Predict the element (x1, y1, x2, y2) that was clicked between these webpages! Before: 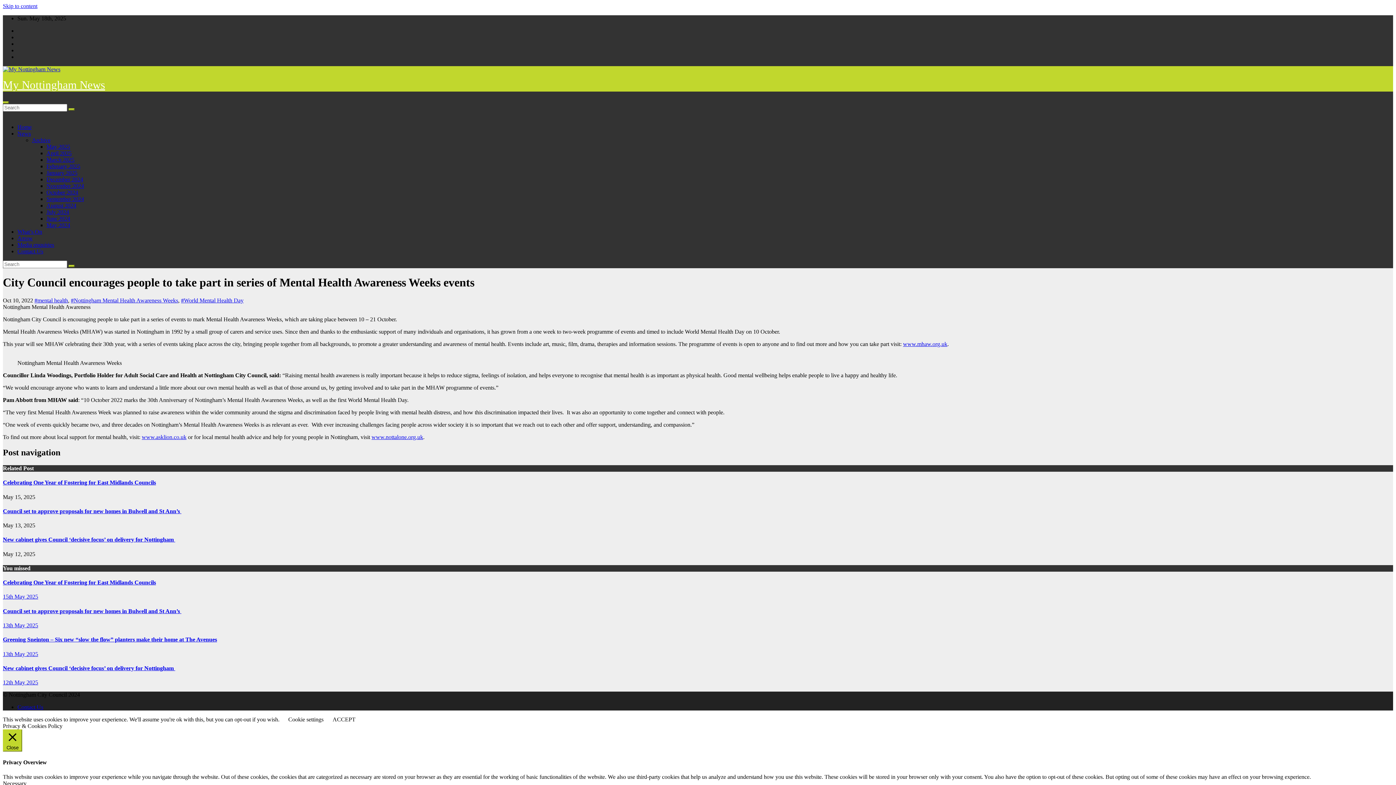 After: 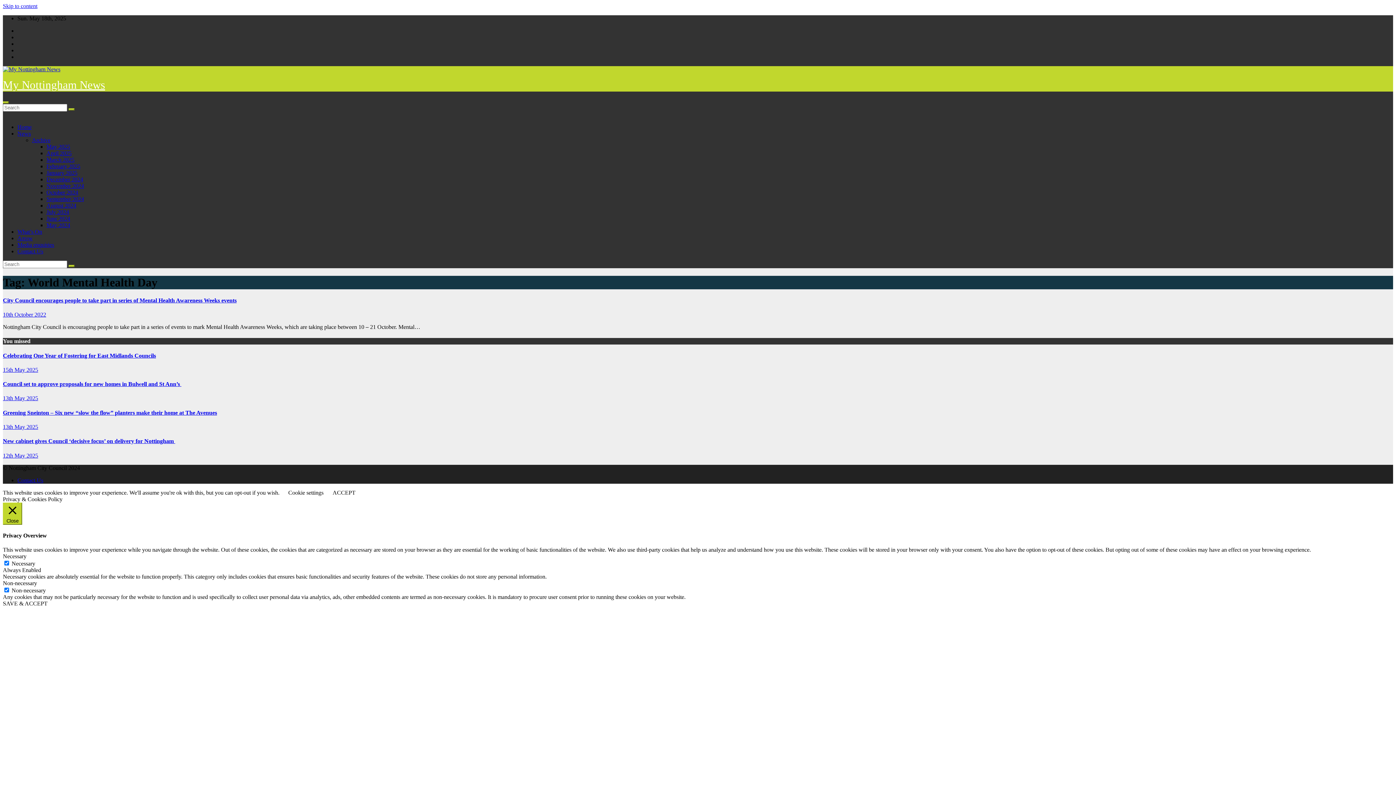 Action: bbox: (181, 297, 243, 303) label: #World Mental Health Day